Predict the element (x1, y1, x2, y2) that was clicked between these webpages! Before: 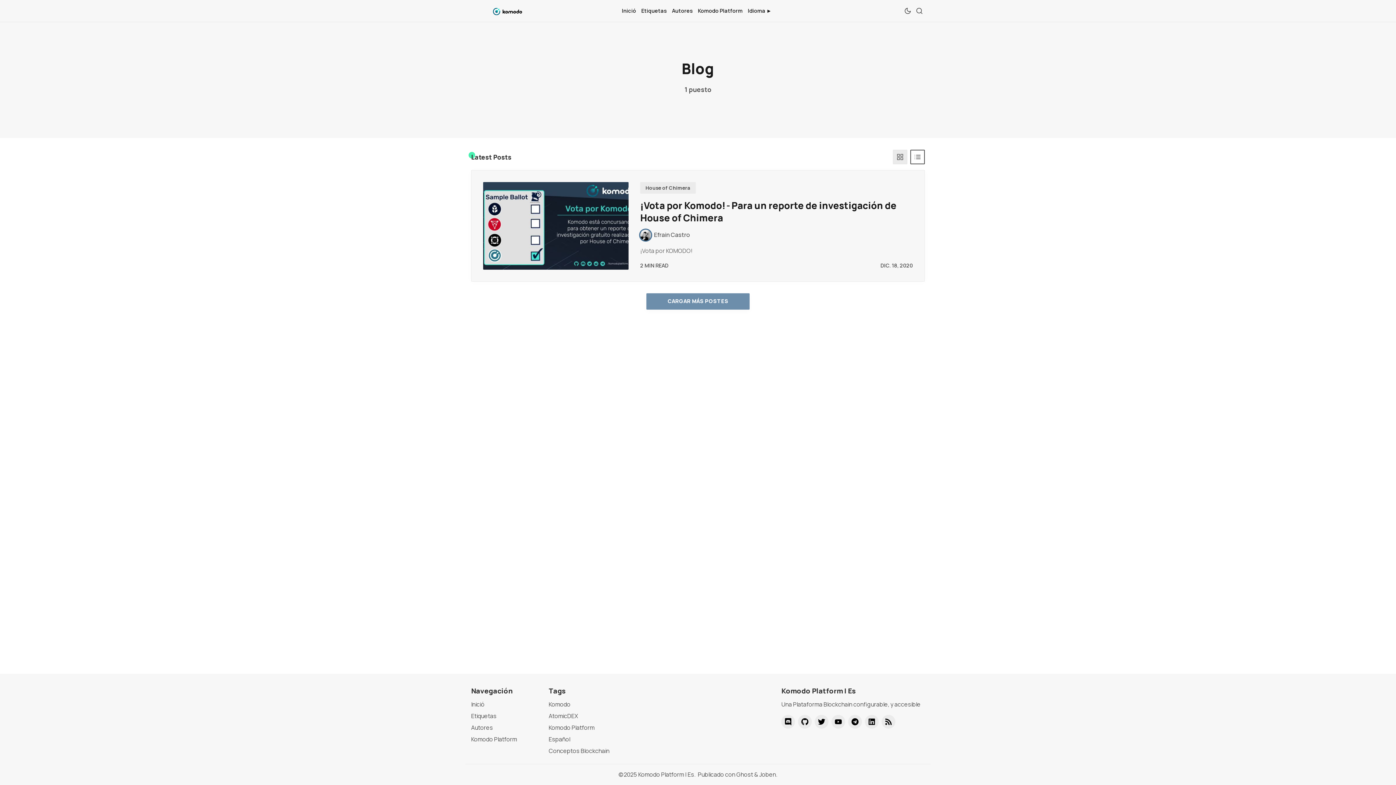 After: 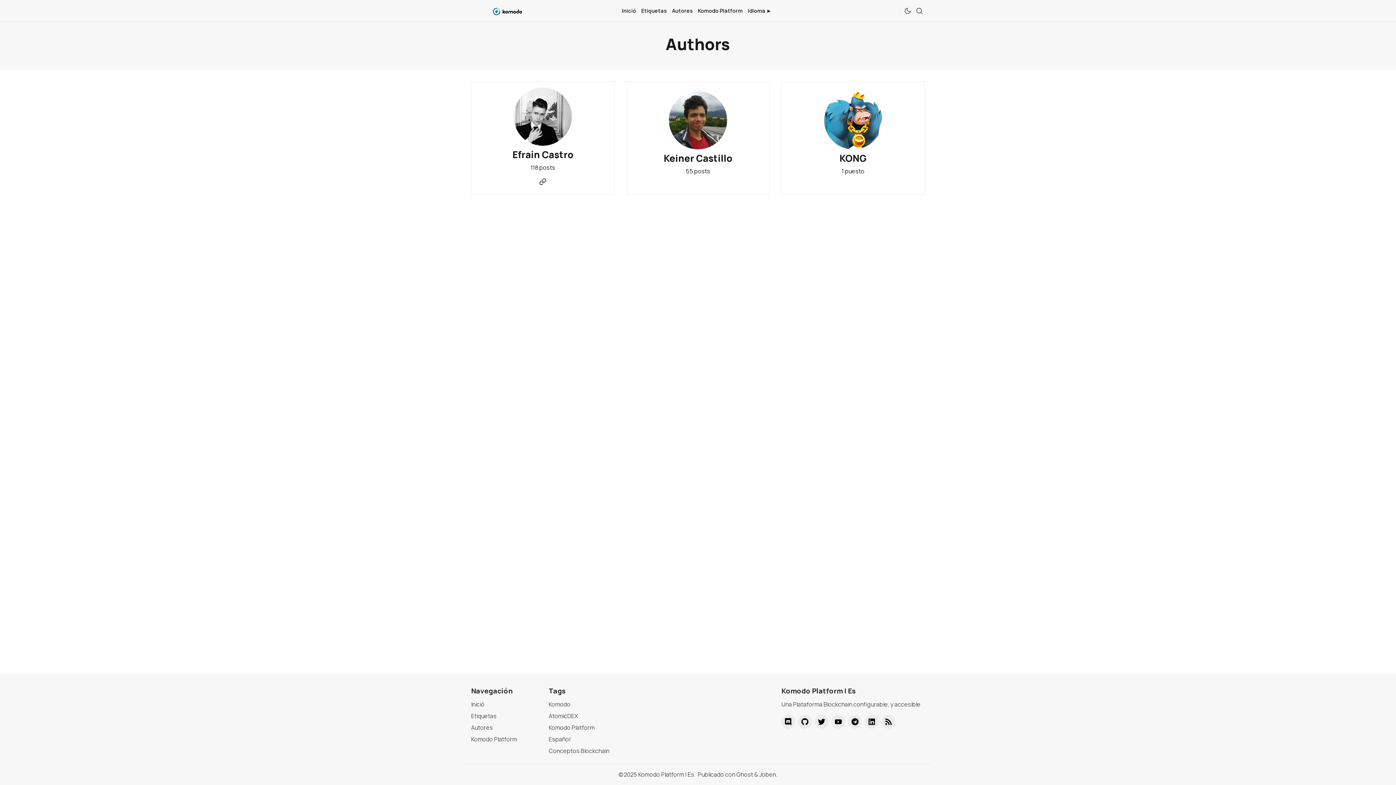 Action: label: Autores bbox: (670, 6, 694, 15)